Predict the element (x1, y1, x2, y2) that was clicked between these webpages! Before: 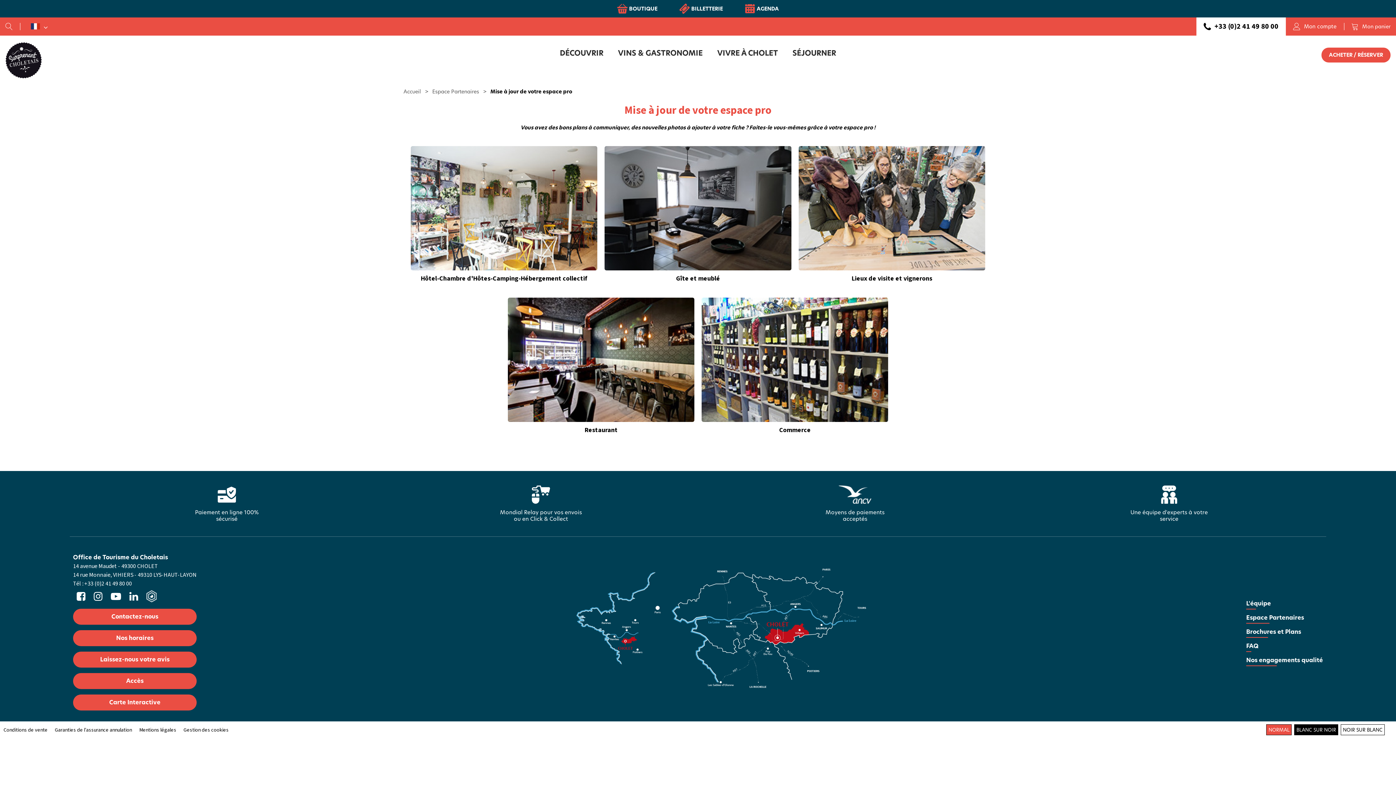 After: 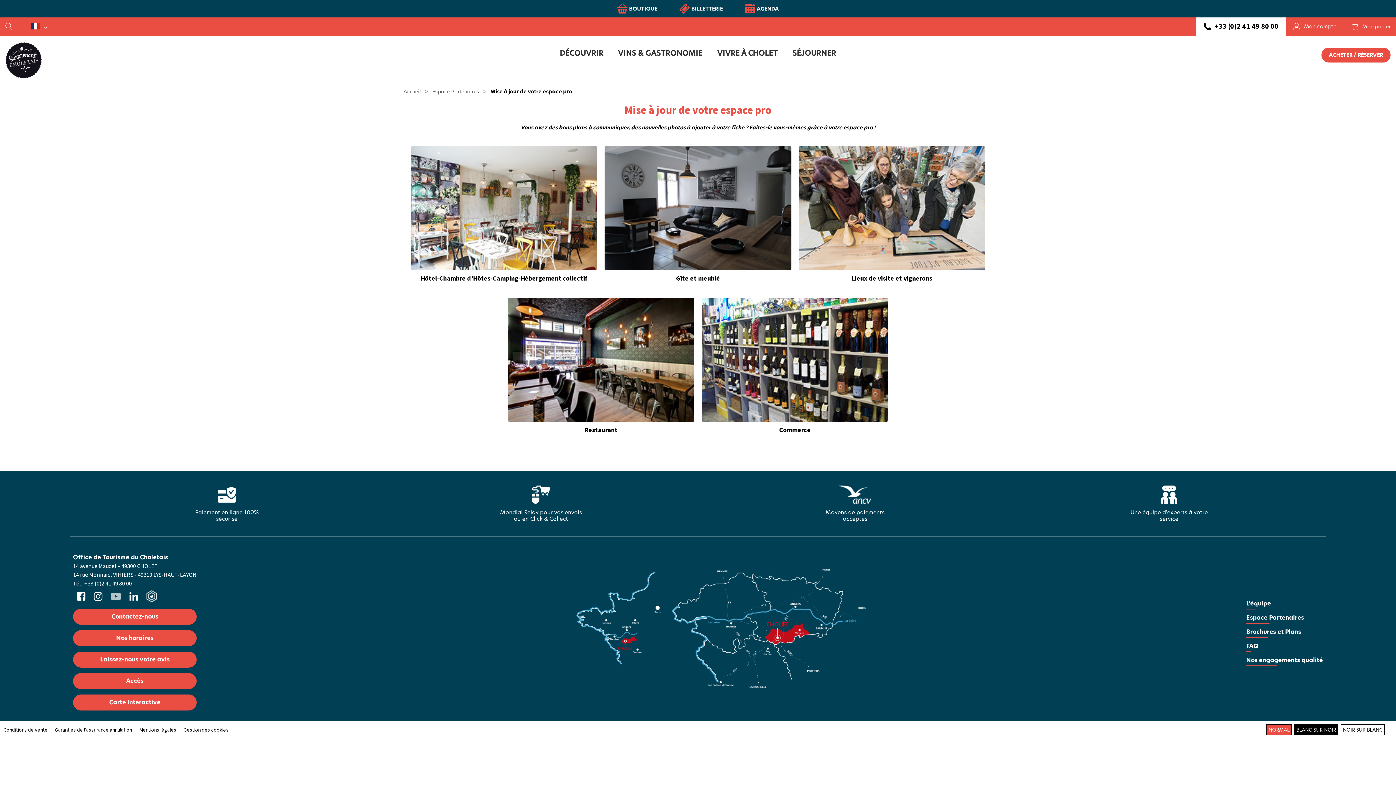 Action: bbox: (107, 588, 124, 603)